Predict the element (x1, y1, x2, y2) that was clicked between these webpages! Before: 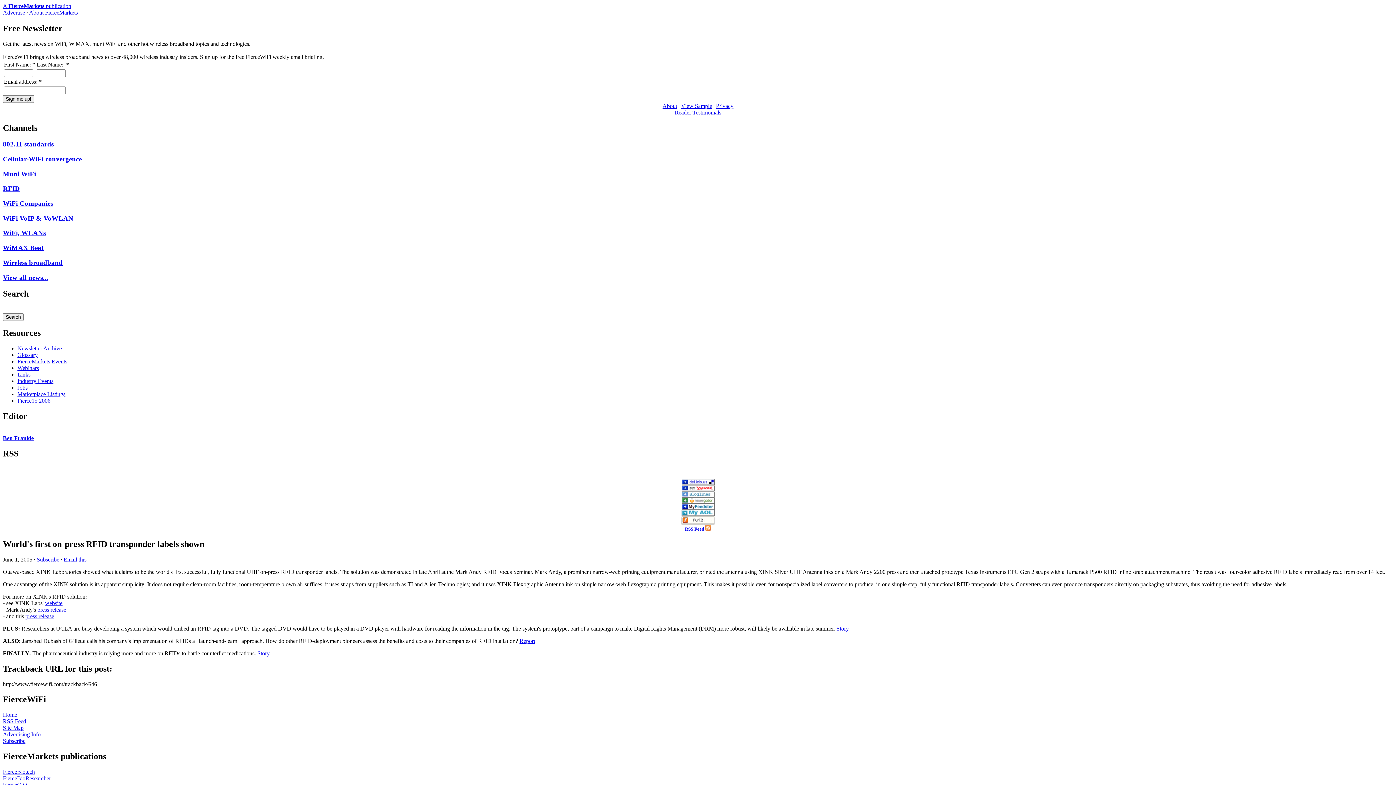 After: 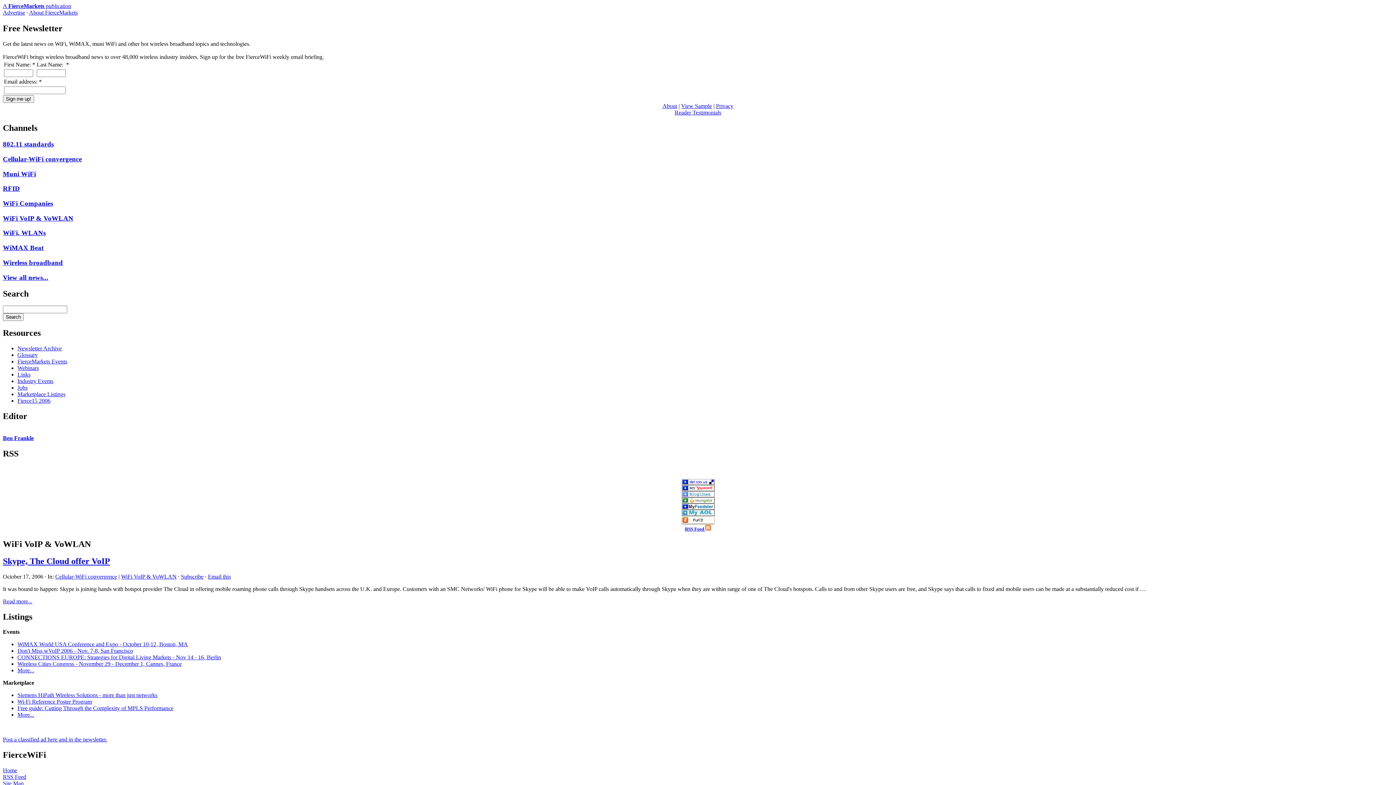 Action: bbox: (2, 214, 73, 222) label: WiFi VoIP & VoWLAN